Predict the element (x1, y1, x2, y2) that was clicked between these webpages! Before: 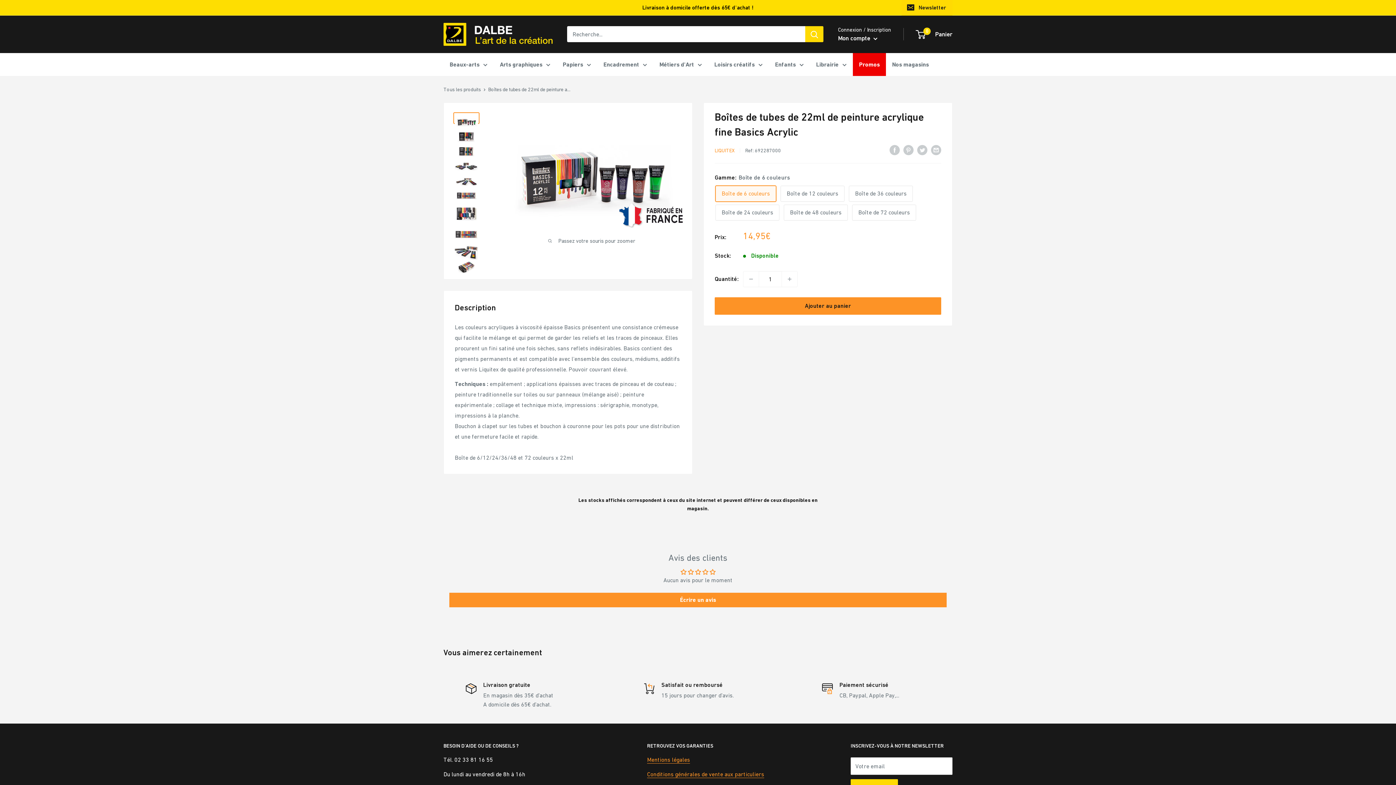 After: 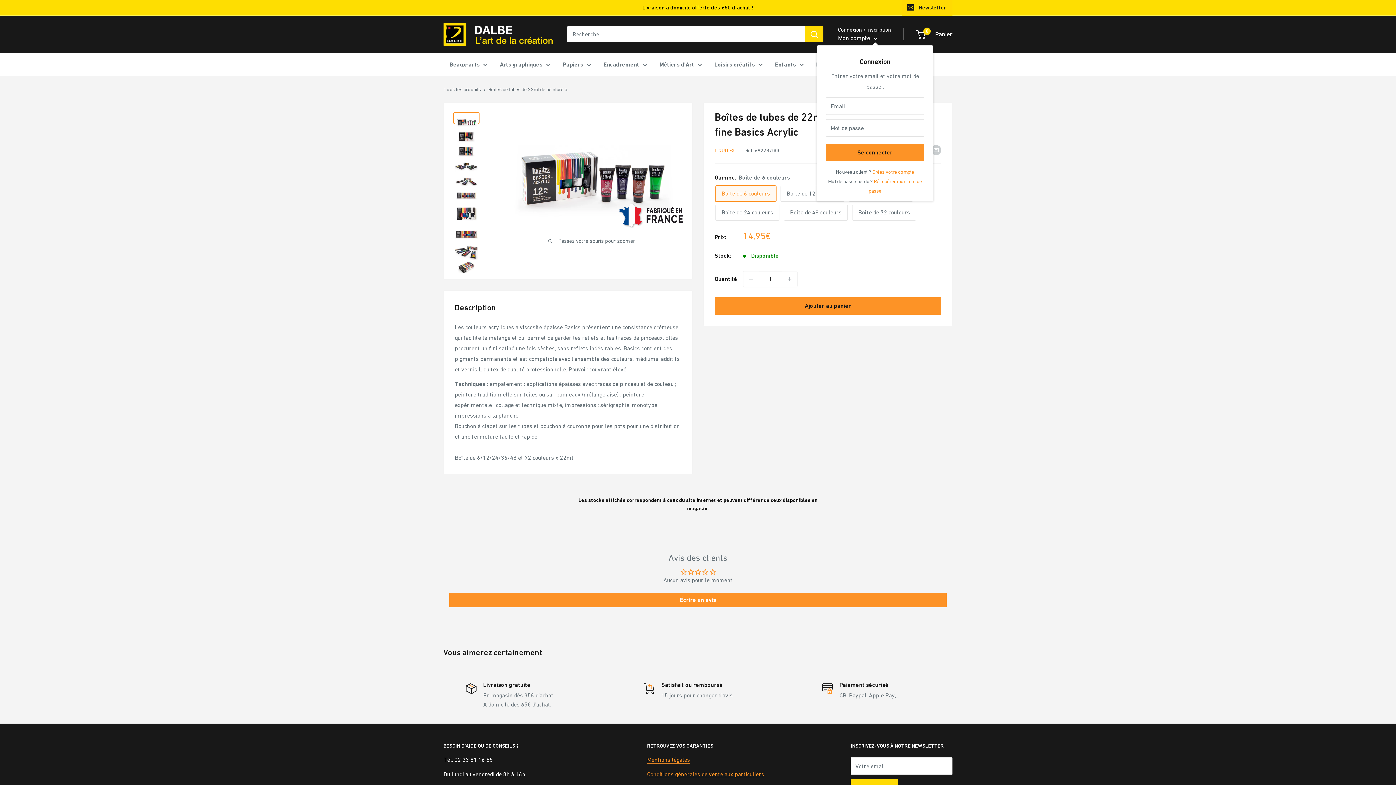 Action: bbox: (838, 32, 877, 43) label: Mon compte 